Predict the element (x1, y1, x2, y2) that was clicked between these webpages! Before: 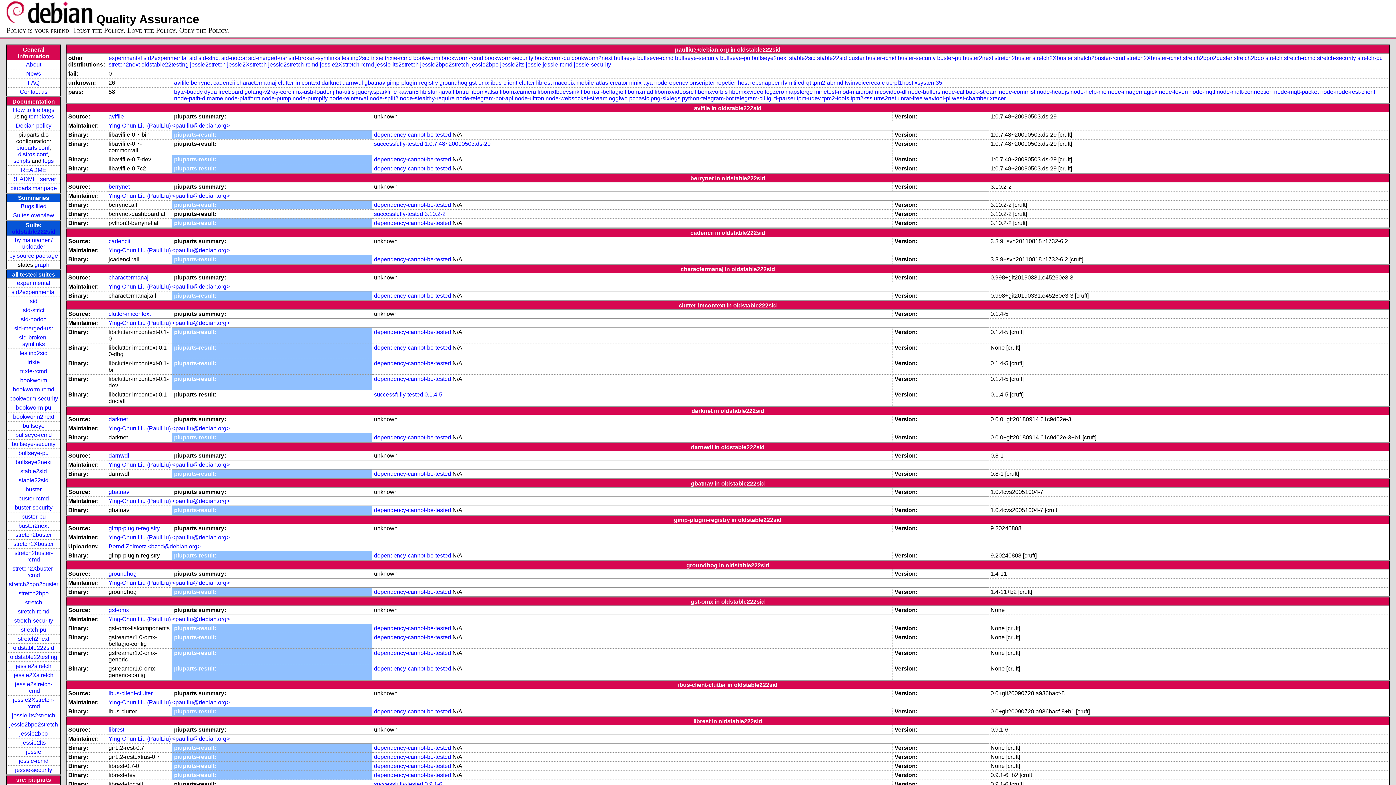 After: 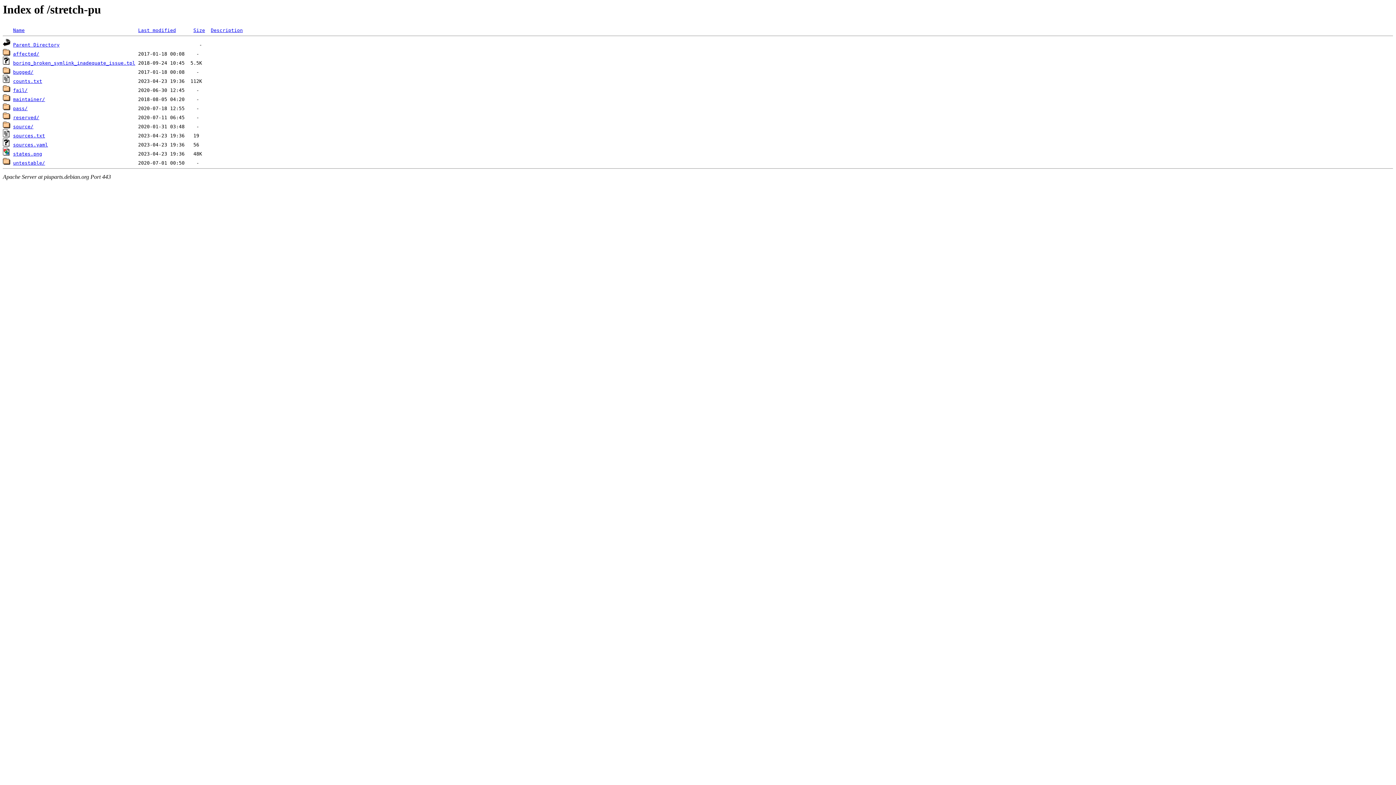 Action: label: stretch-pu bbox: (20, 626, 46, 633)